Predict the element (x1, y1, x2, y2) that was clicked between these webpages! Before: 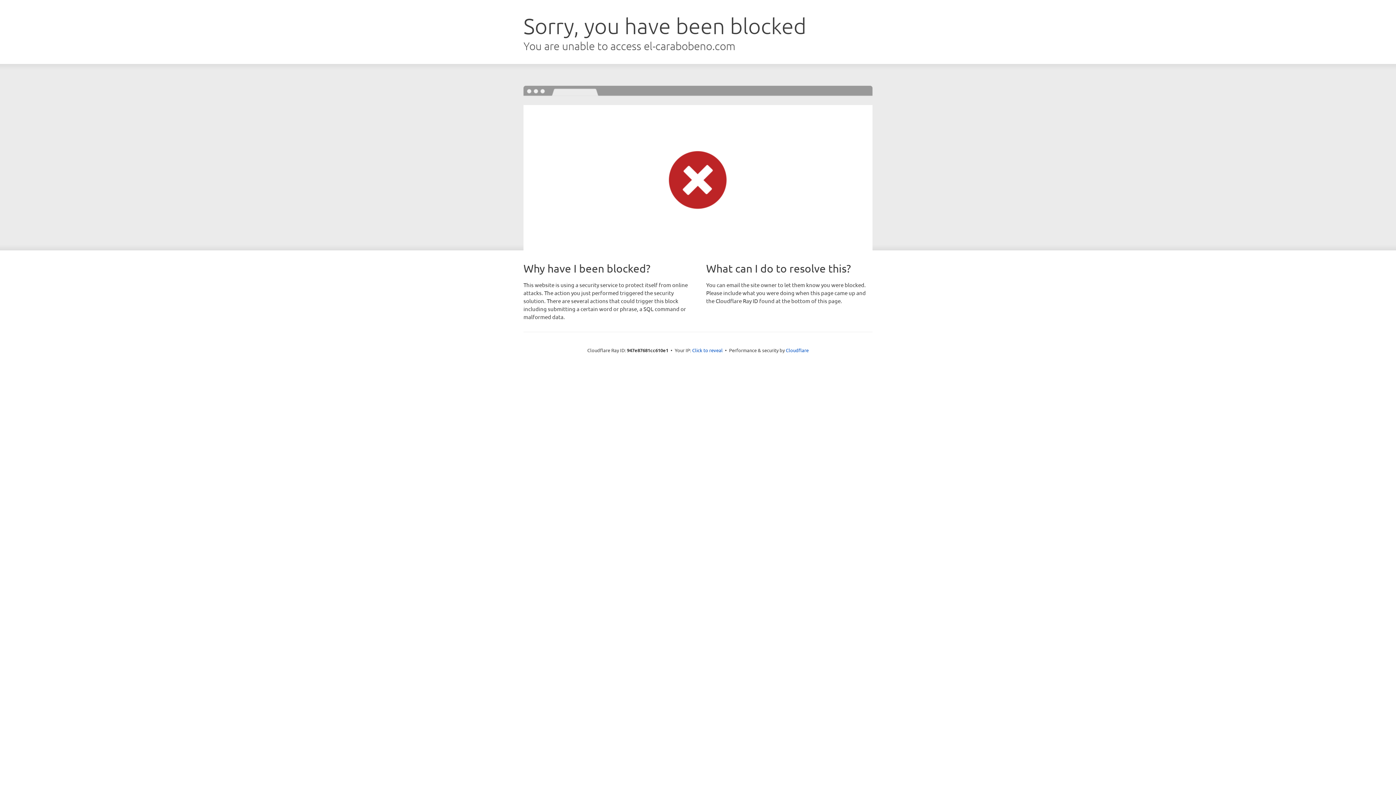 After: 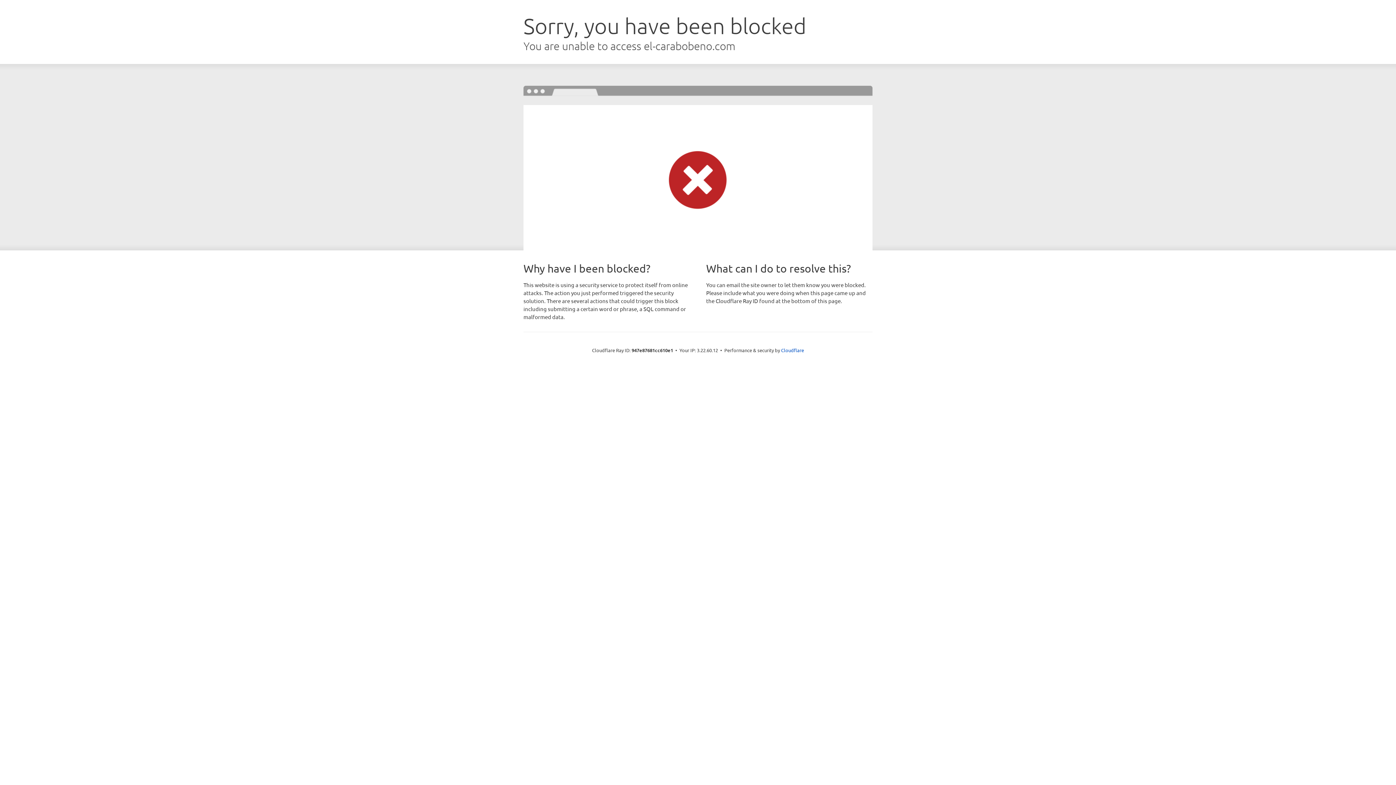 Action: bbox: (692, 346, 722, 353) label: Click to reveal